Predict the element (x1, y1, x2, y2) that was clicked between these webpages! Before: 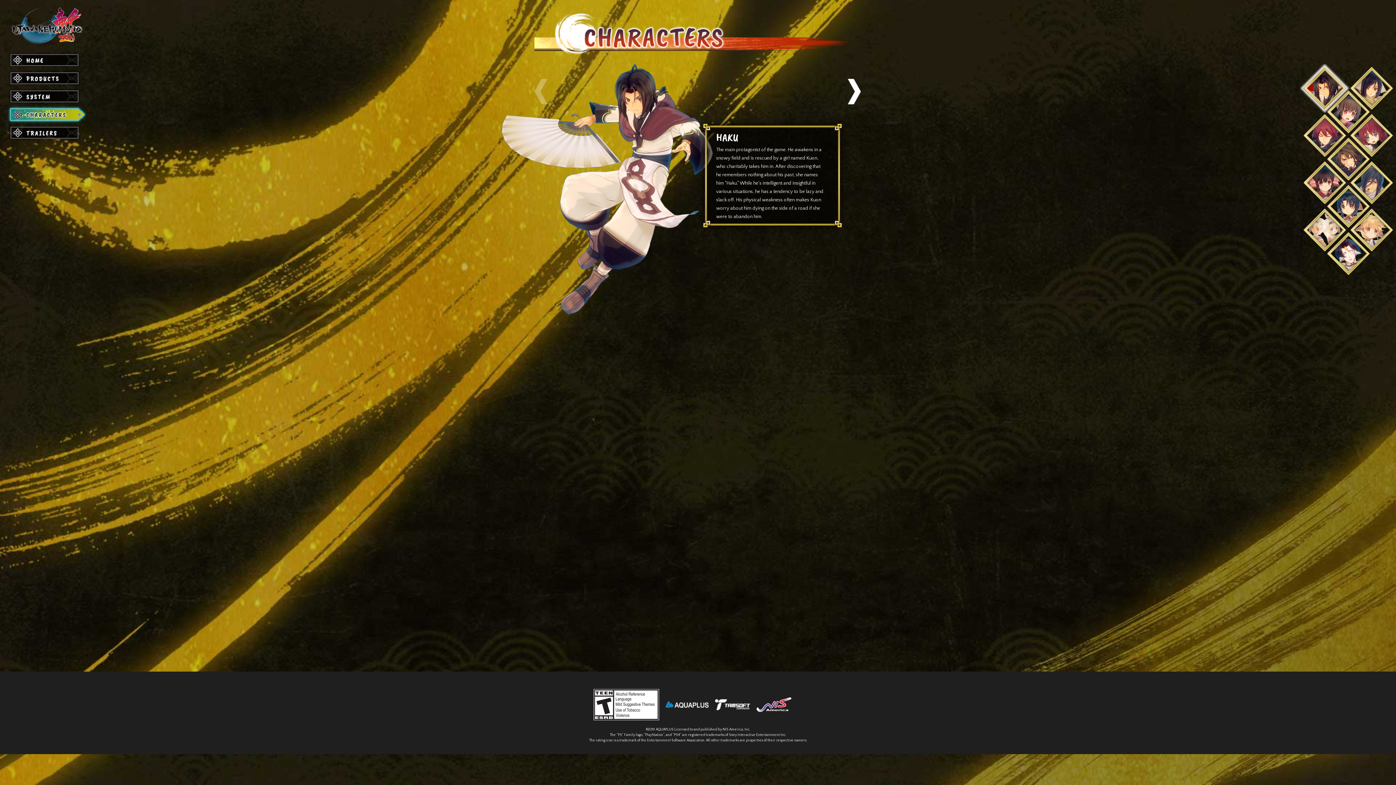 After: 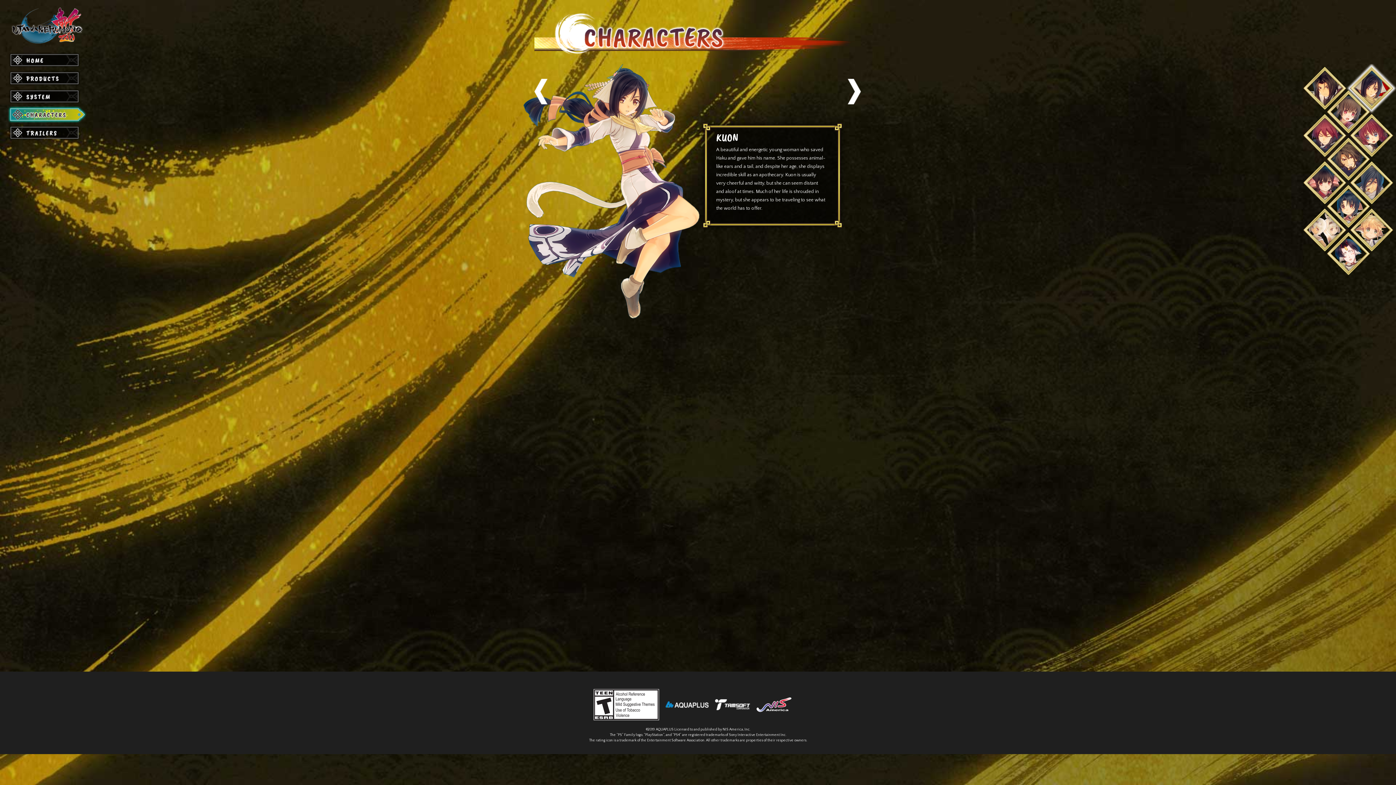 Action: bbox: (848, 78, 861, 104)